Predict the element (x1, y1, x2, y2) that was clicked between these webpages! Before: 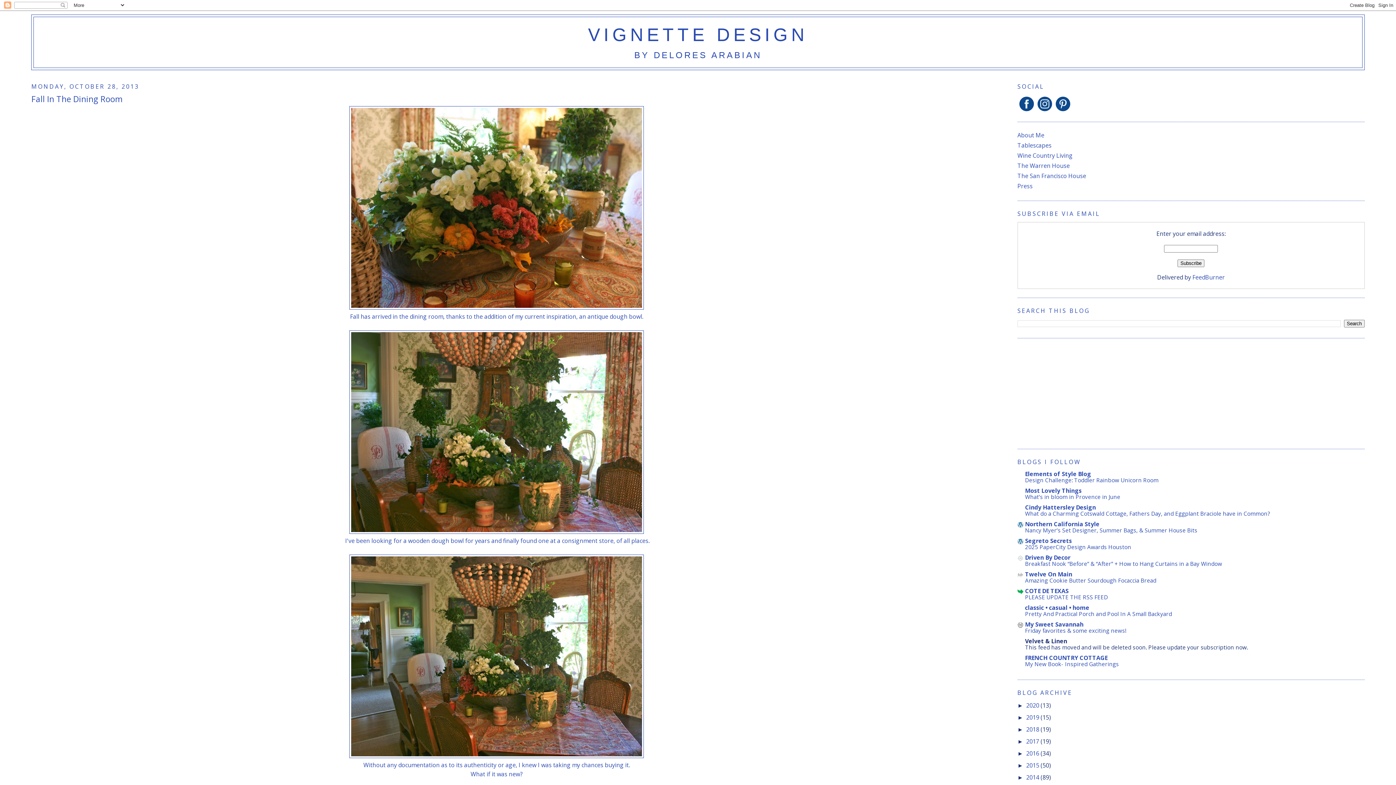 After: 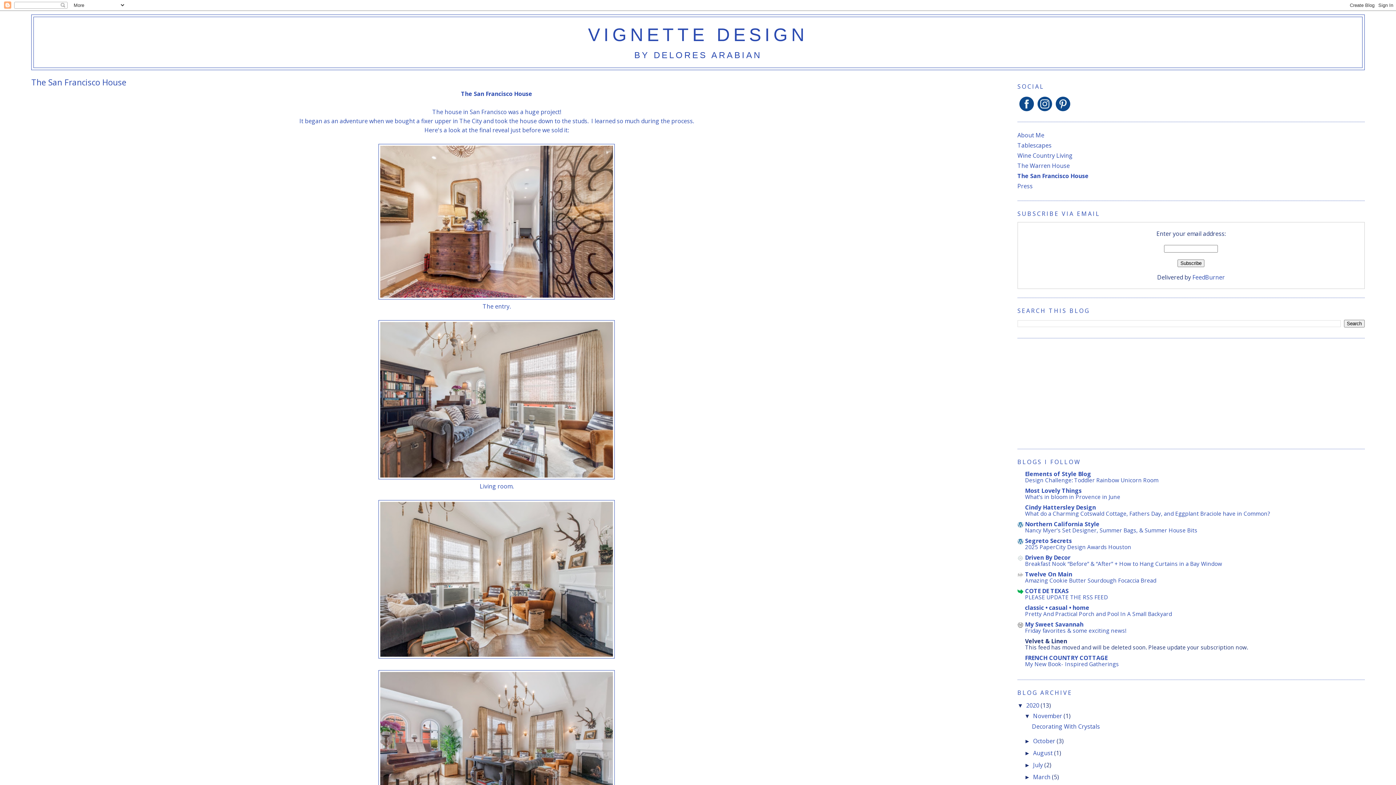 Action: label: The San Francisco House bbox: (1017, 171, 1086, 179)